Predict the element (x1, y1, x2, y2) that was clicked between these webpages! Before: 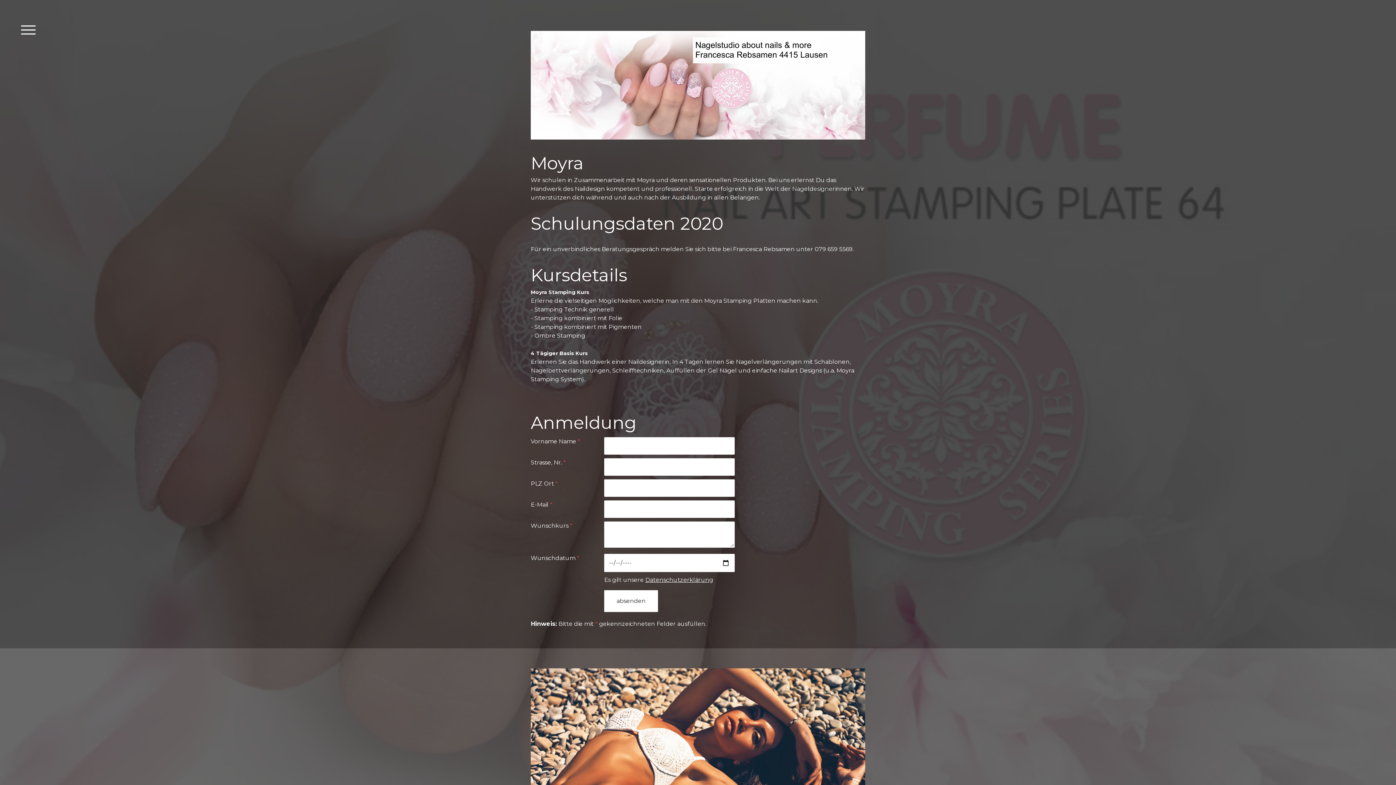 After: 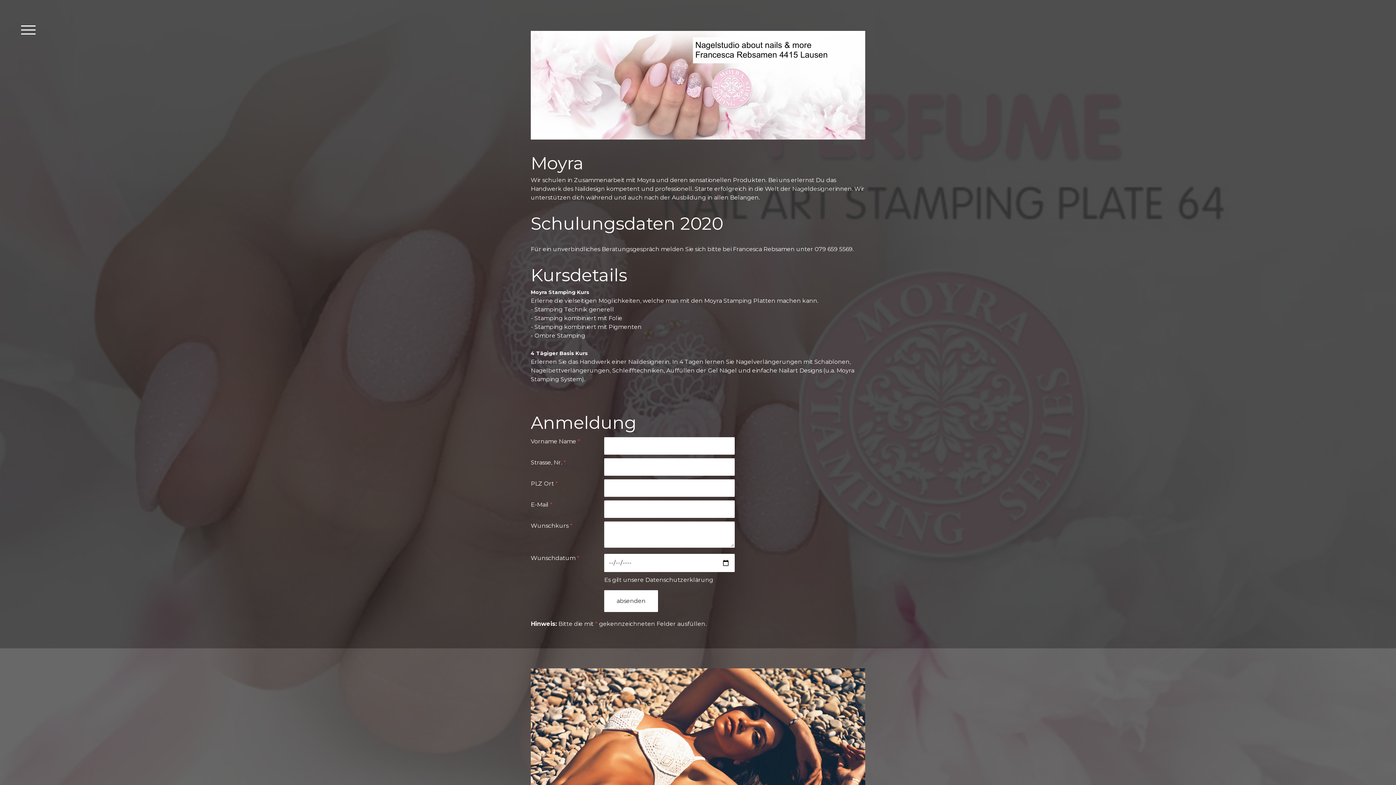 Action: bbox: (645, 576, 713, 583) label: Datenschutzerklärung